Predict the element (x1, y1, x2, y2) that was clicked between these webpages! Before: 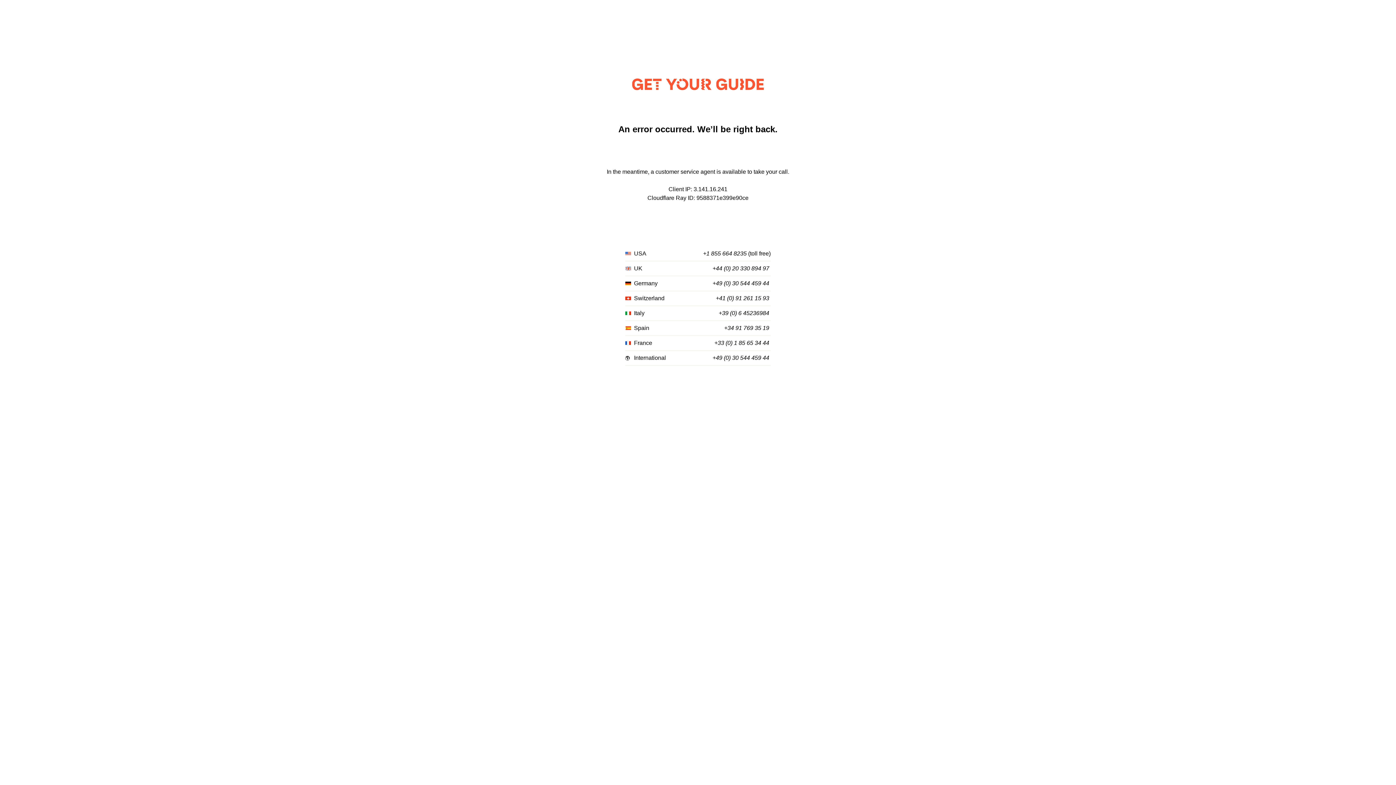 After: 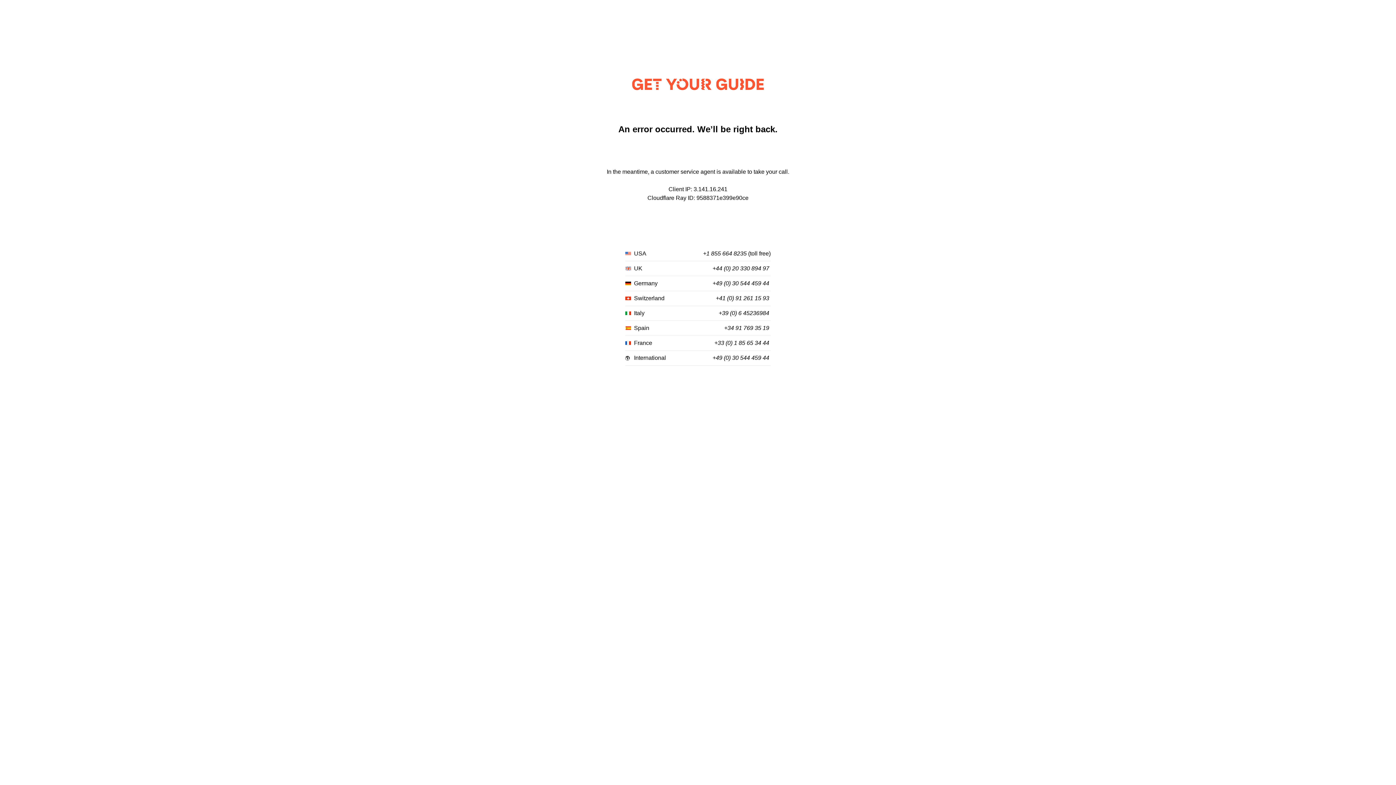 Action: bbox: (716, 295, 769, 301) label: +41 (0) 91 261 15 93